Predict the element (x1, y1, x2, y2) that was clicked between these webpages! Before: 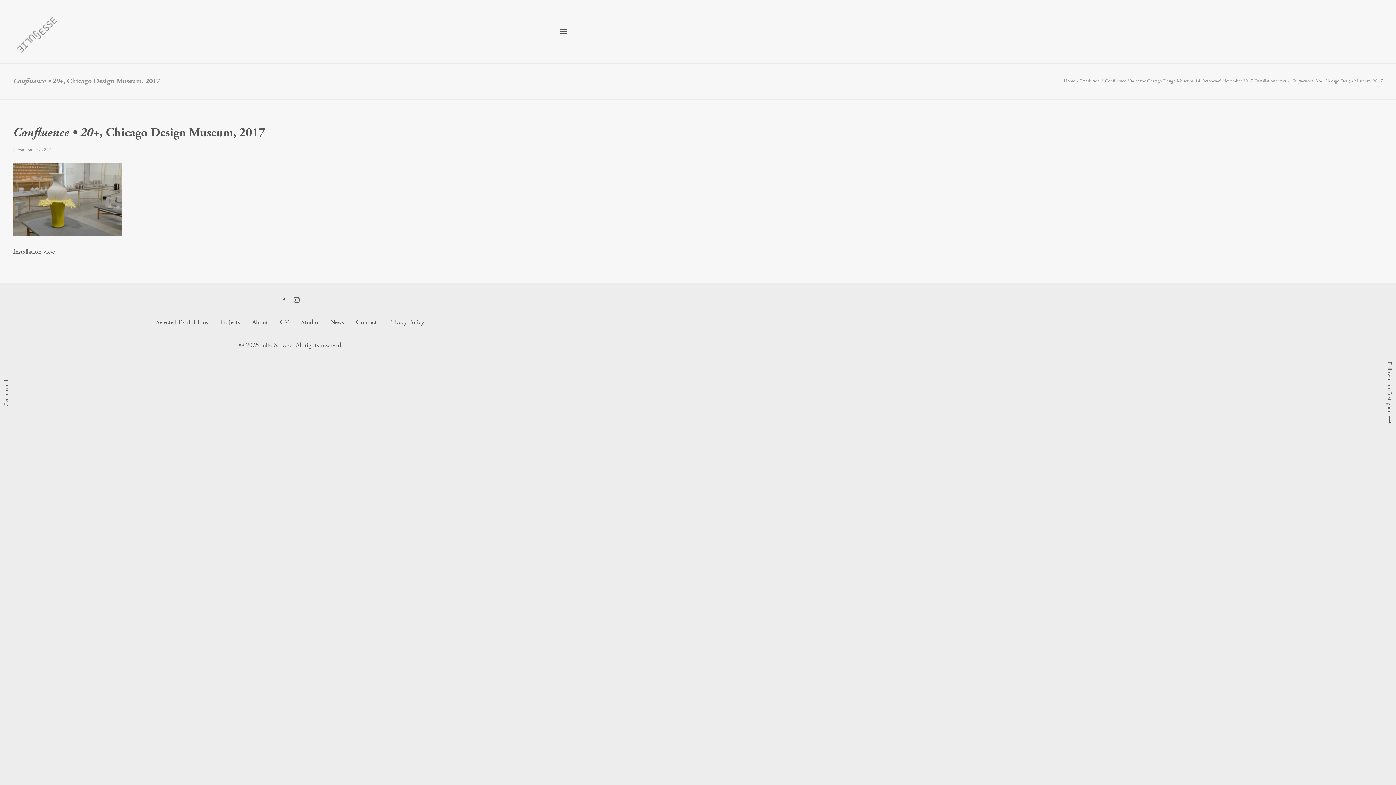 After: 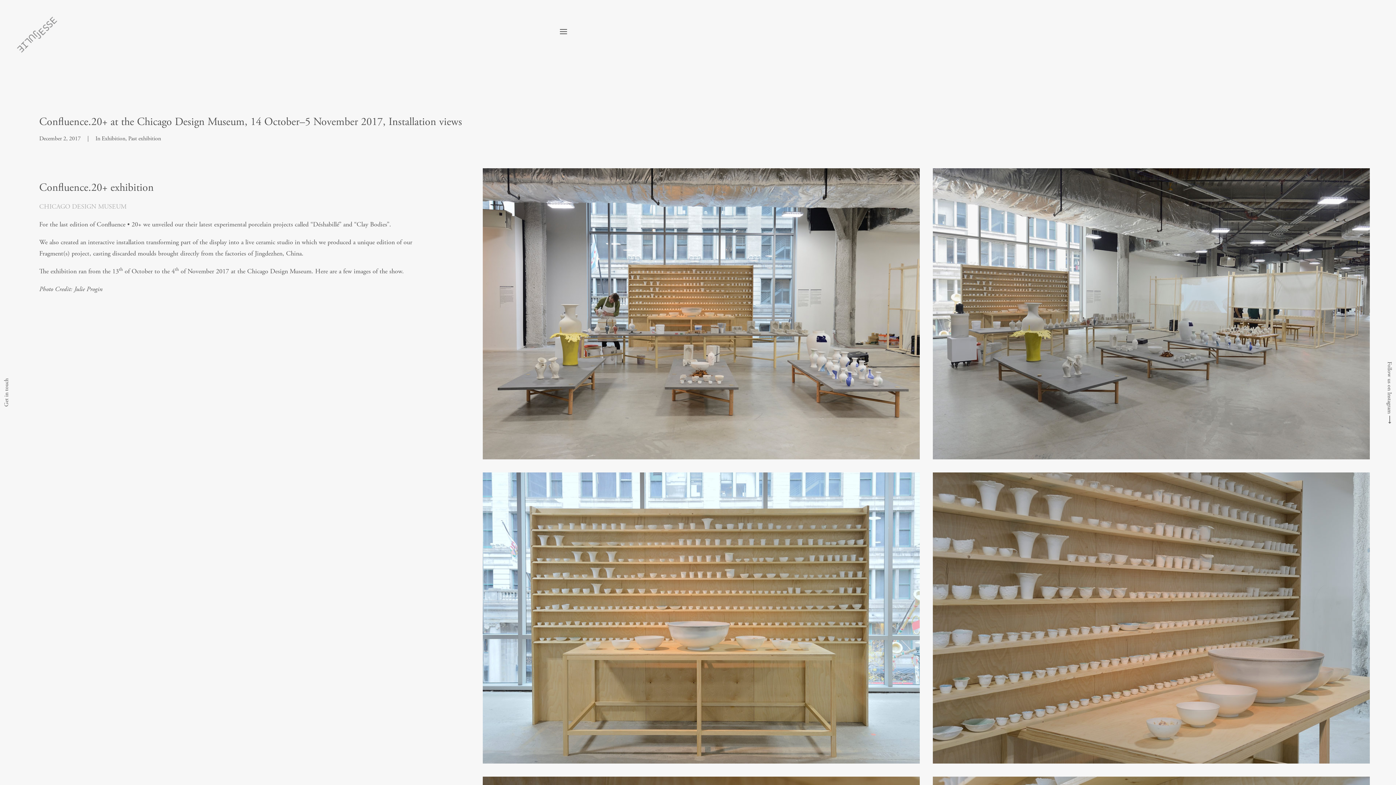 Action: bbox: (1105, 78, 1286, 84) label: Confluence.20+ at the Chicago Design Museum, 14 October–5 November 2017, Installation views